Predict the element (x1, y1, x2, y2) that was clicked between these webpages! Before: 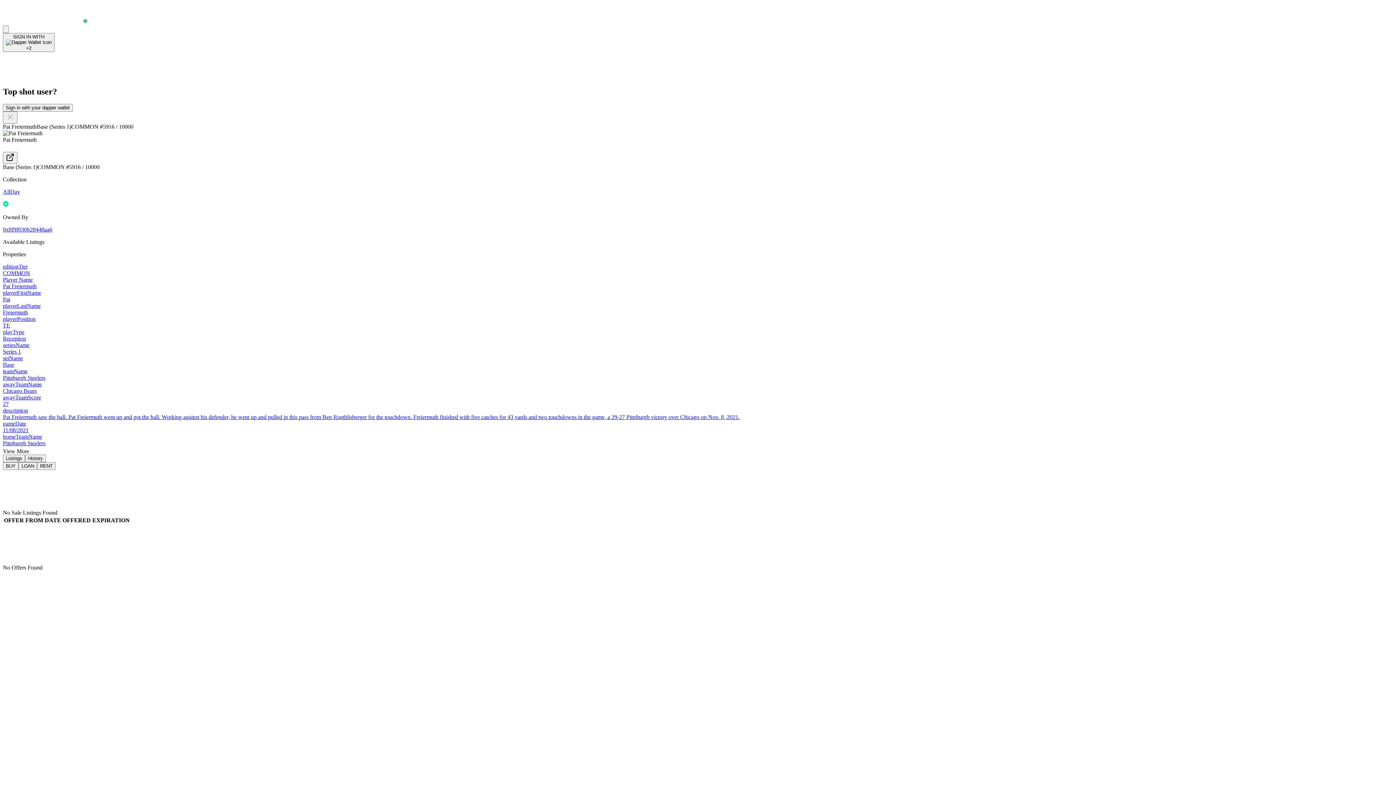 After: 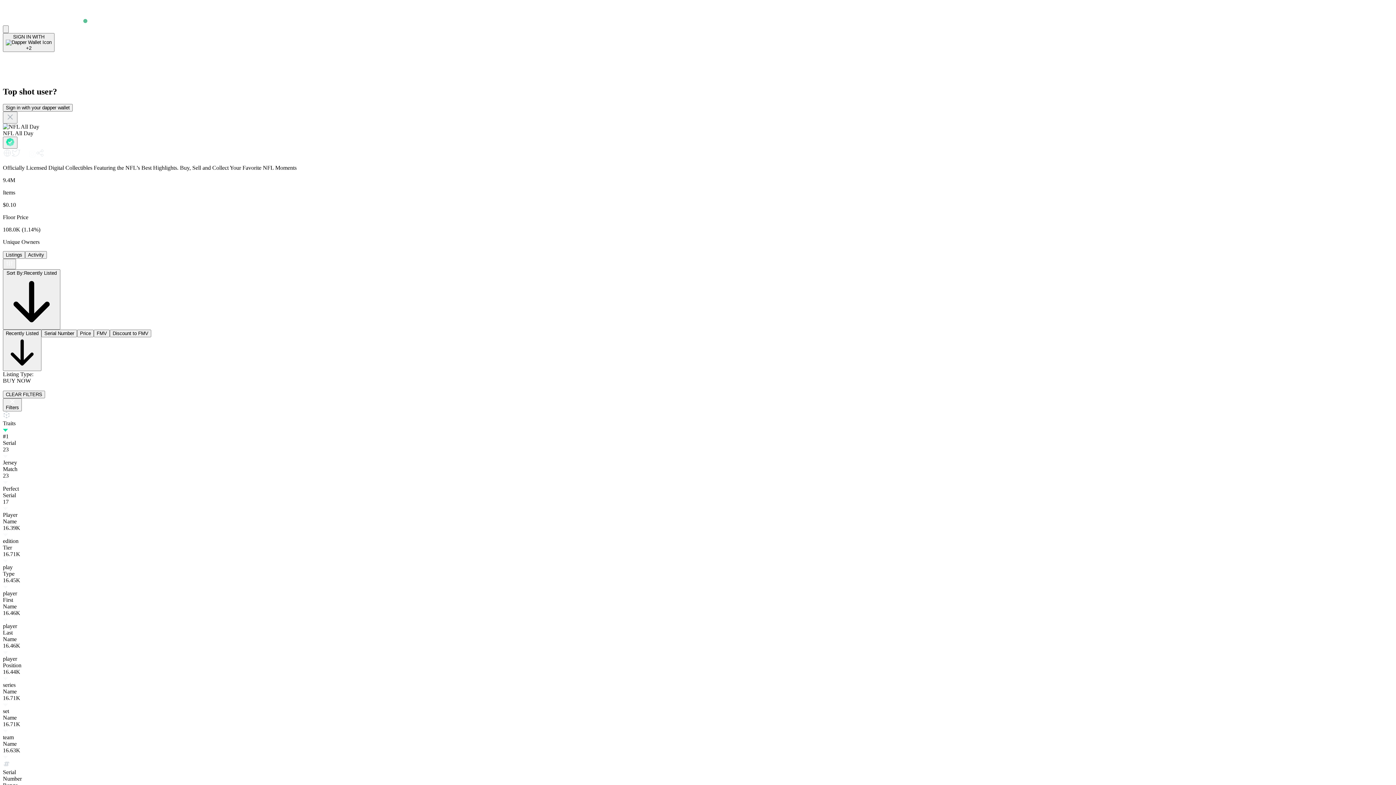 Action: label: Player Name
Pat Freiermuth bbox: (2, 276, 1393, 289)